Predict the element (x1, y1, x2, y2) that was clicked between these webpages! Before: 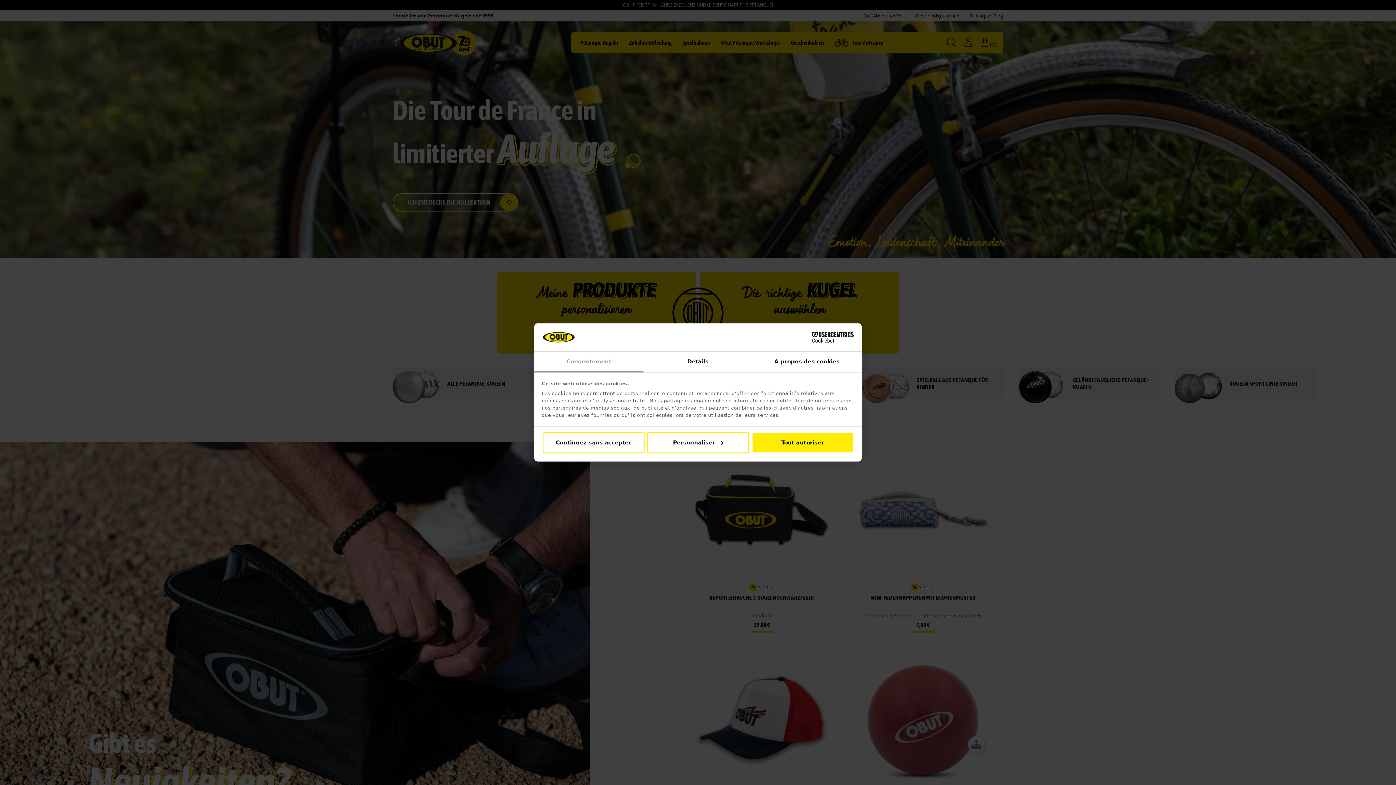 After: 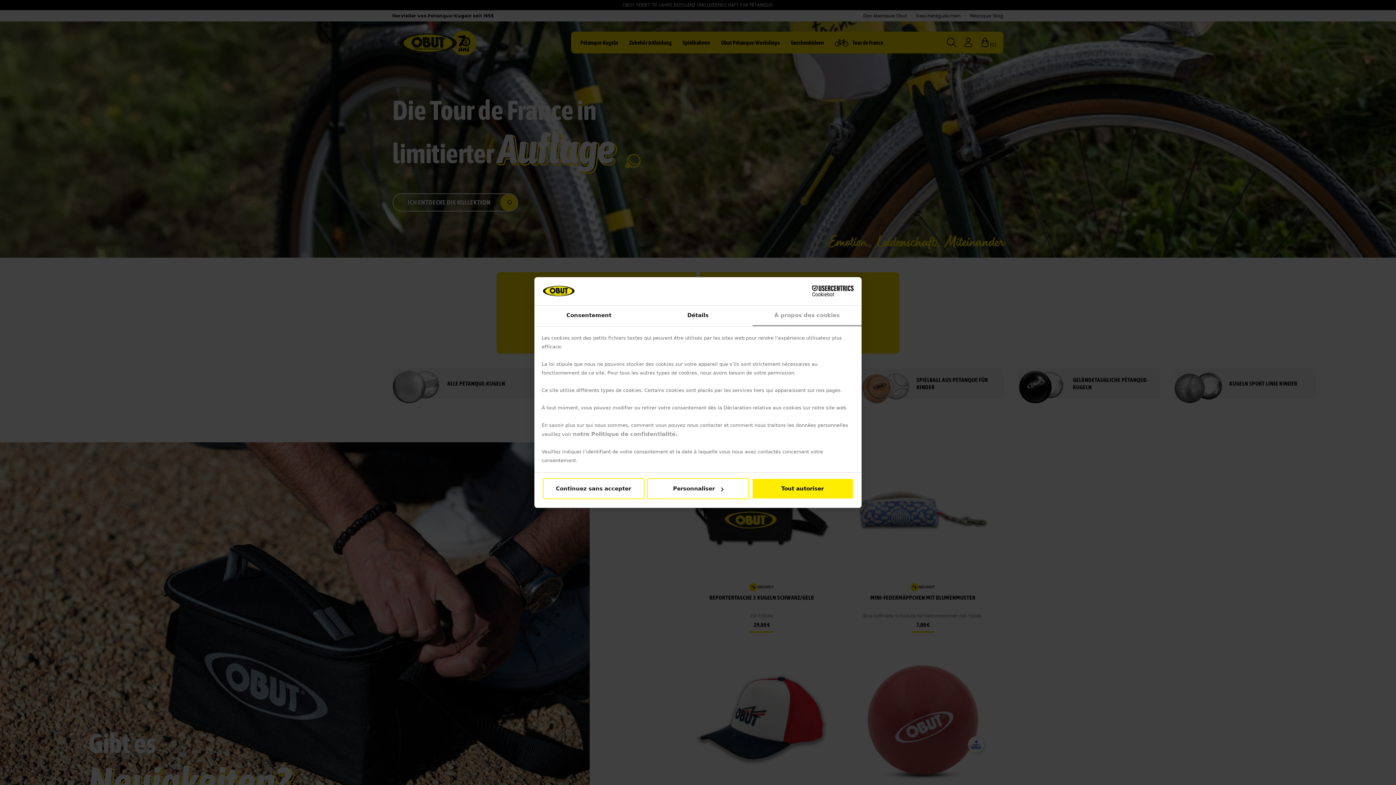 Action: bbox: (752, 351, 861, 372) label: À propos des cookies